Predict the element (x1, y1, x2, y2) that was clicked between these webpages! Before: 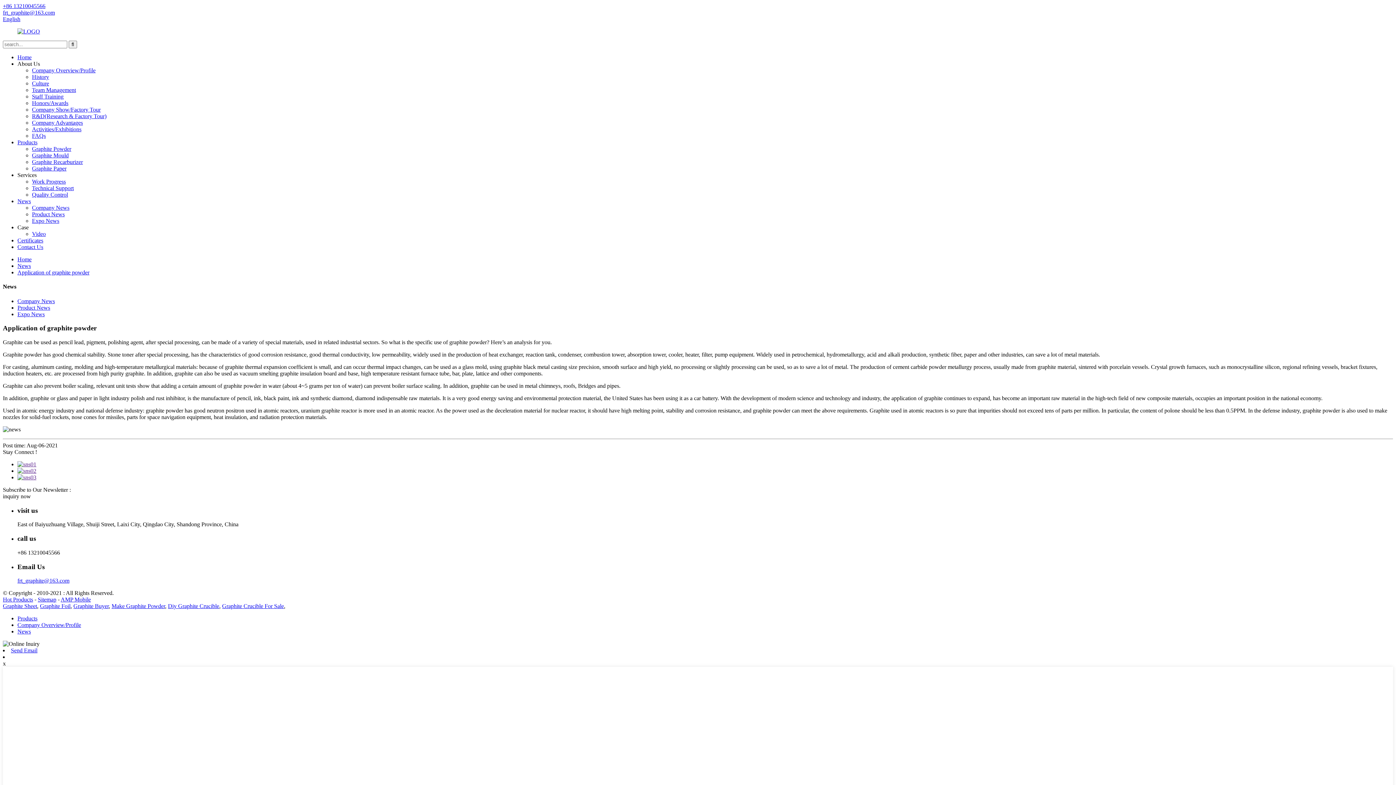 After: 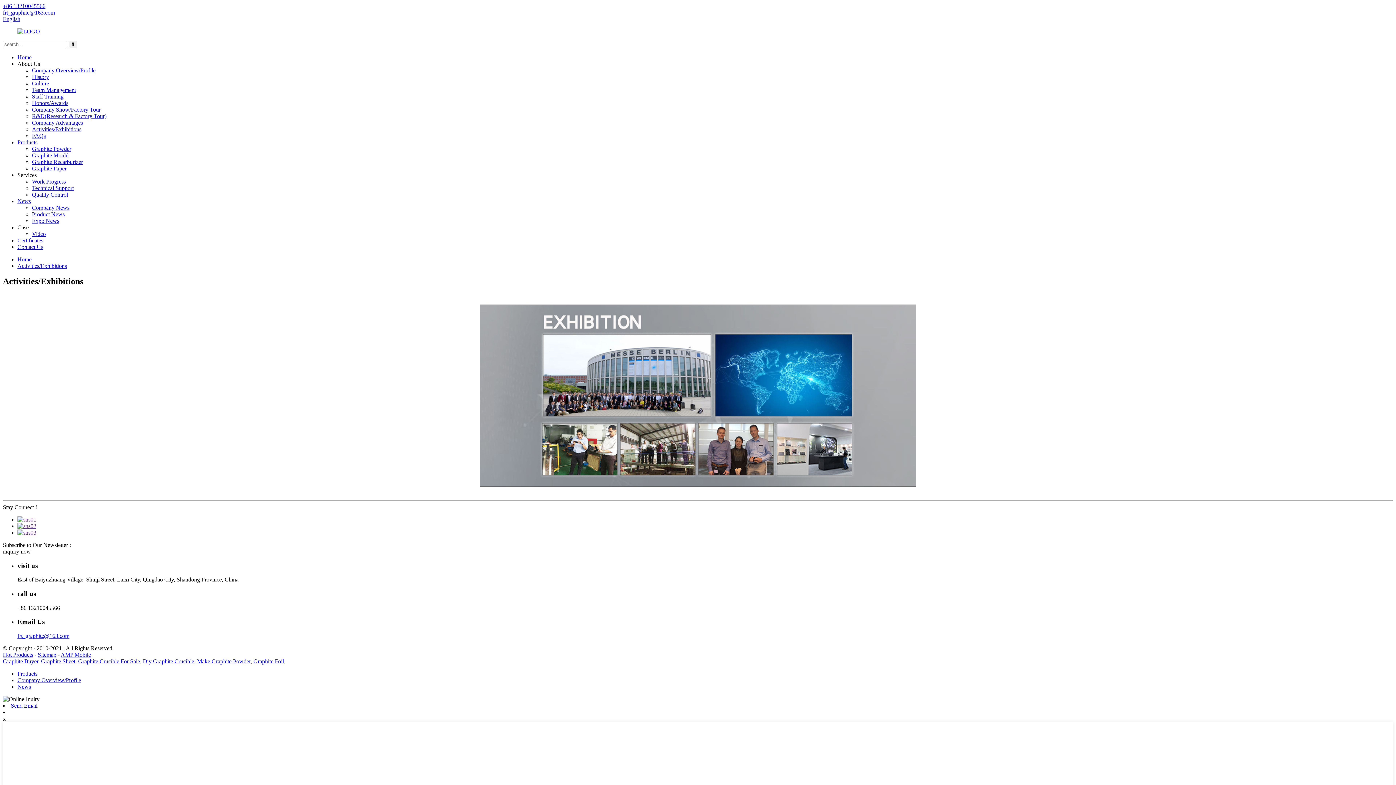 Action: bbox: (32, 126, 81, 132) label: Activities/Exhibitions